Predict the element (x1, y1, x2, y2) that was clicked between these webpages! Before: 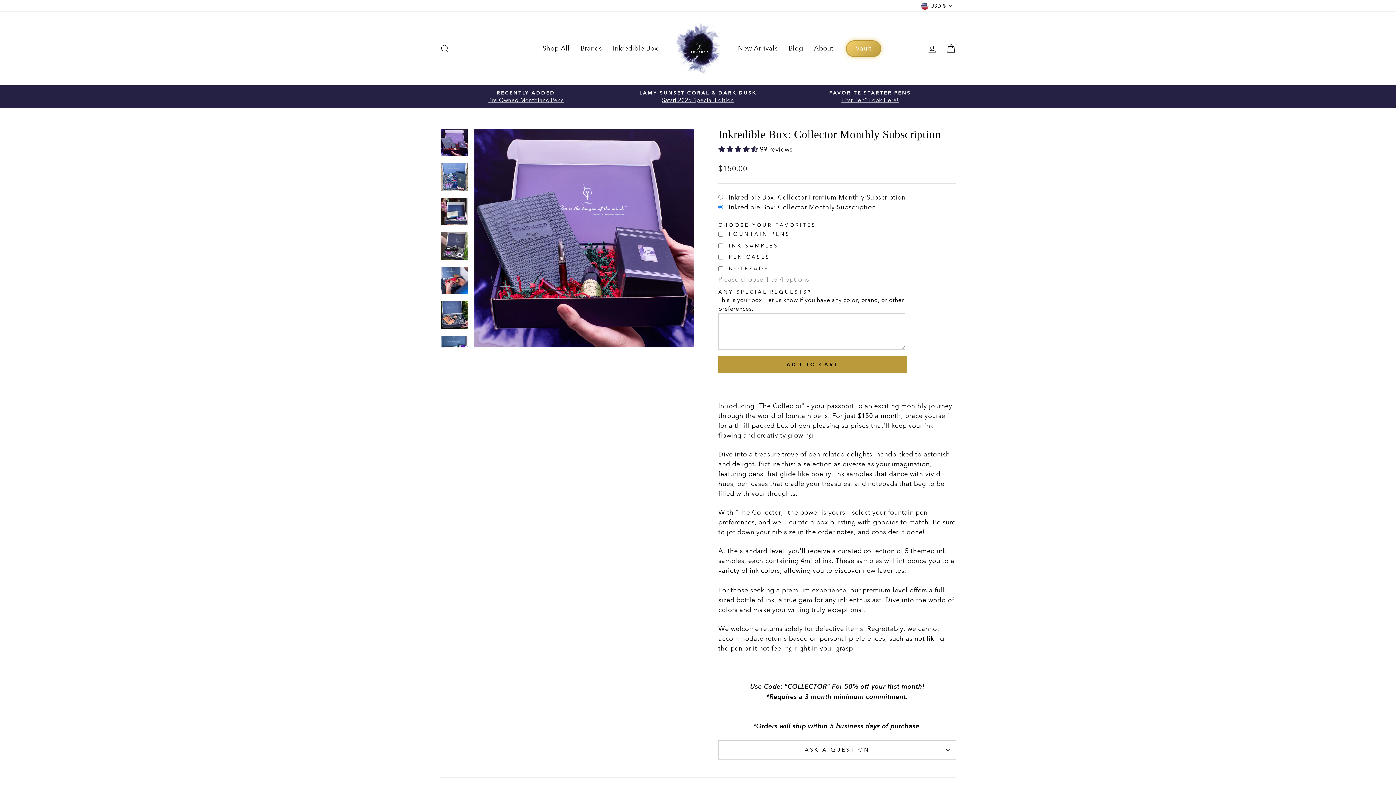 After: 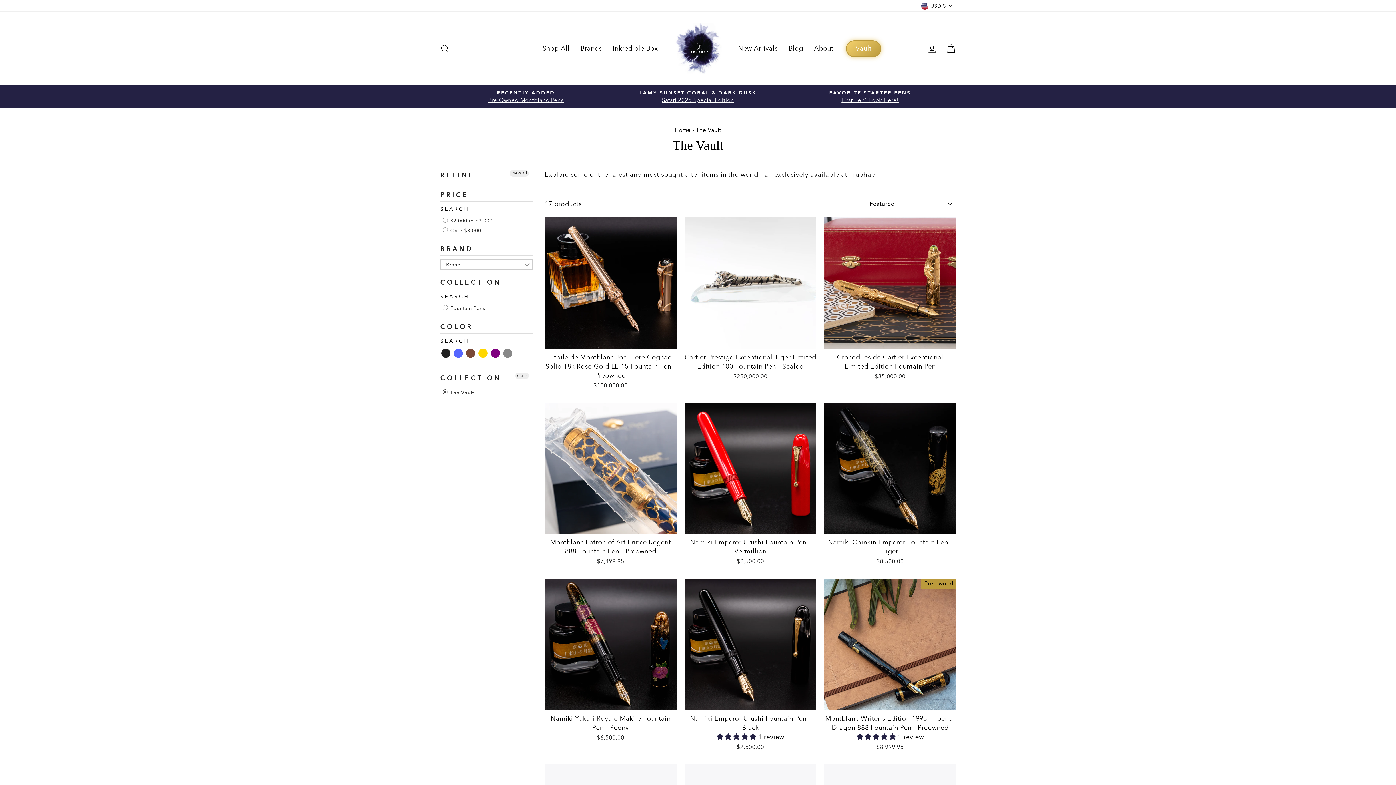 Action: label: Vault bbox: (846, 40, 881, 56)